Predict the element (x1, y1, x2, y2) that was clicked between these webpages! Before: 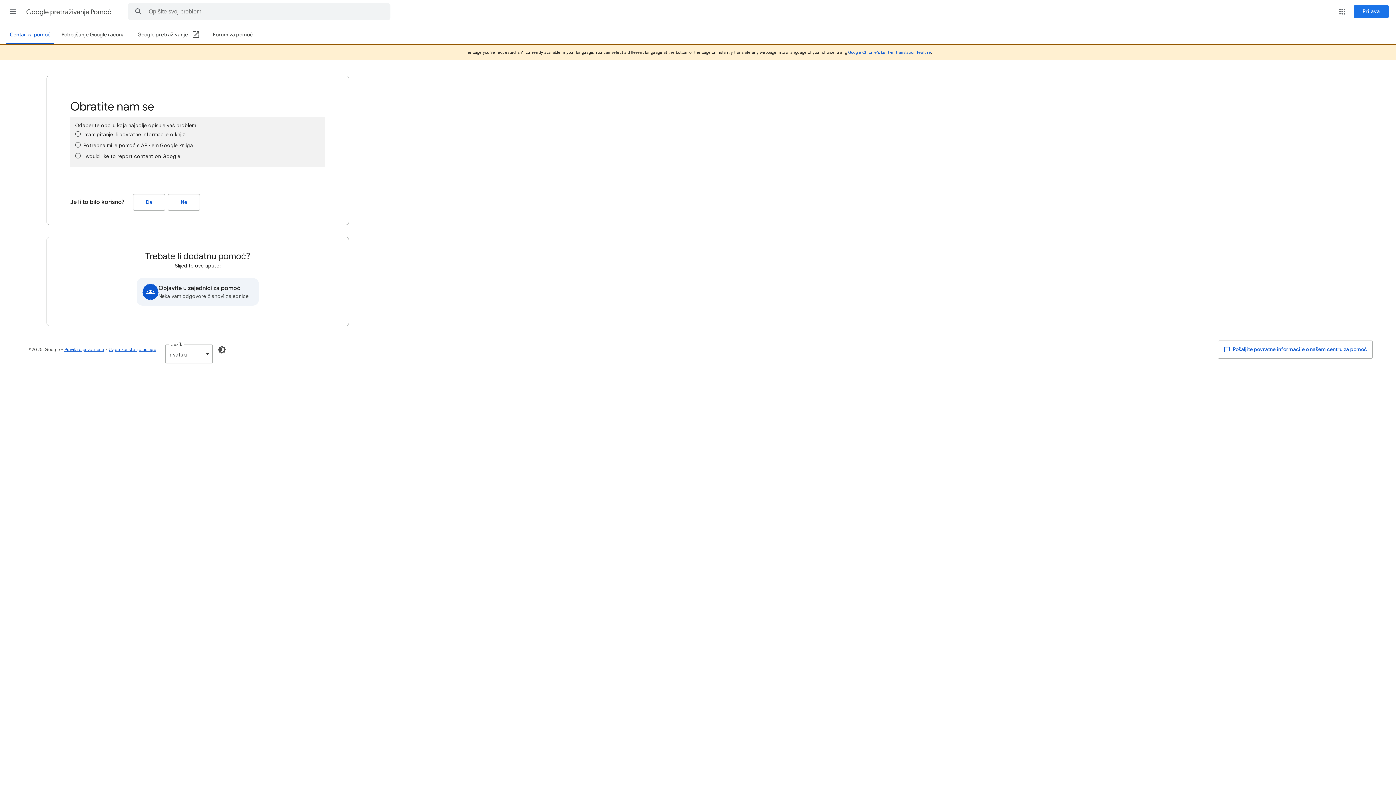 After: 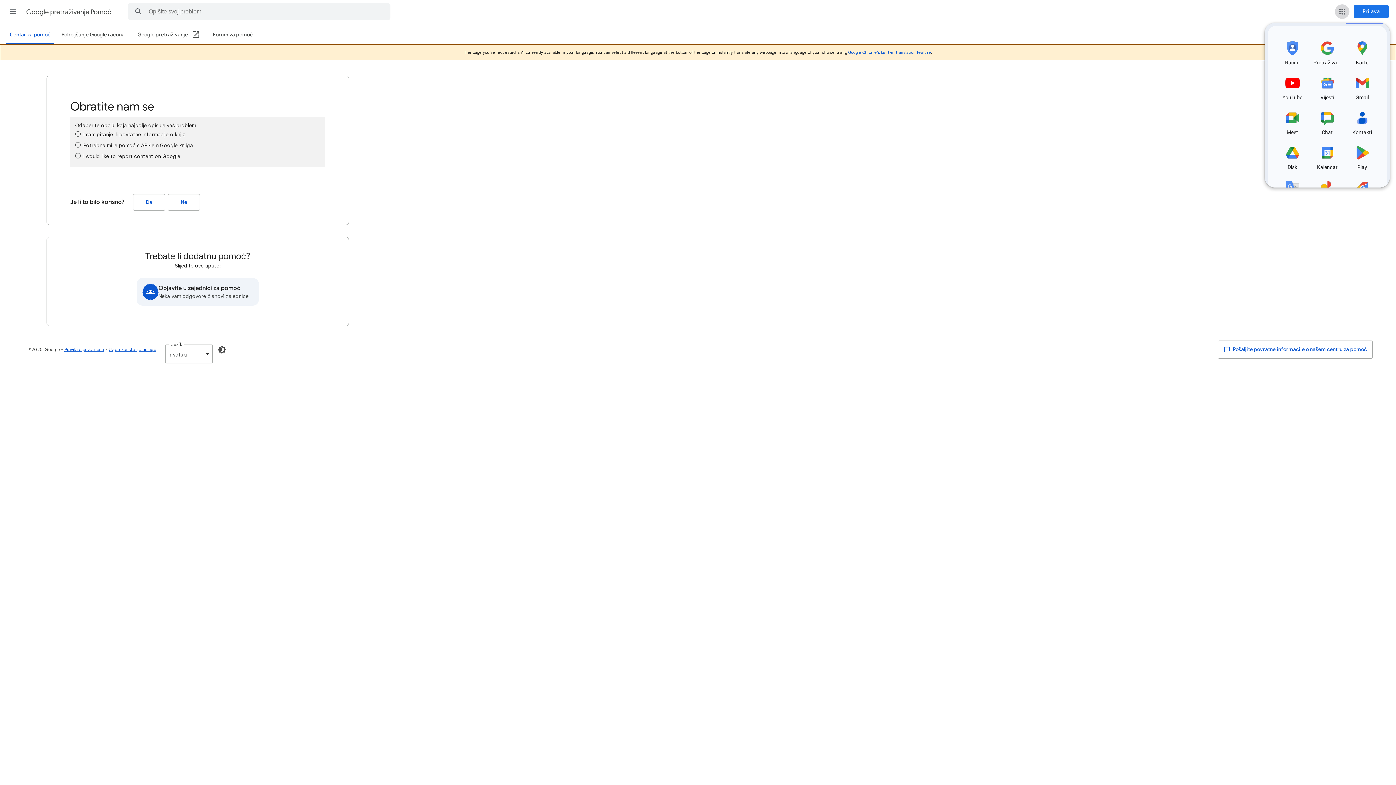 Action: bbox: (1335, 4, 1349, 18) label: Googleove aplikacije